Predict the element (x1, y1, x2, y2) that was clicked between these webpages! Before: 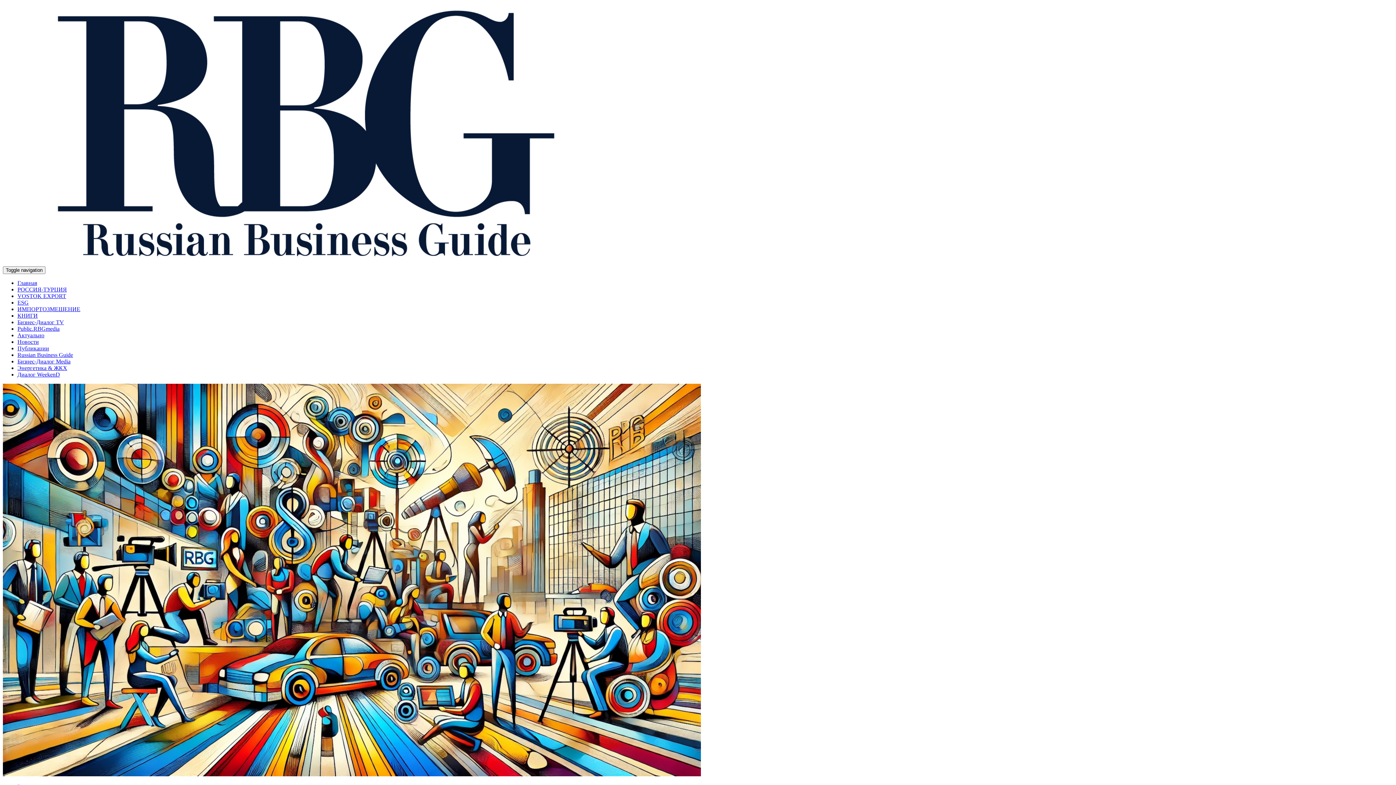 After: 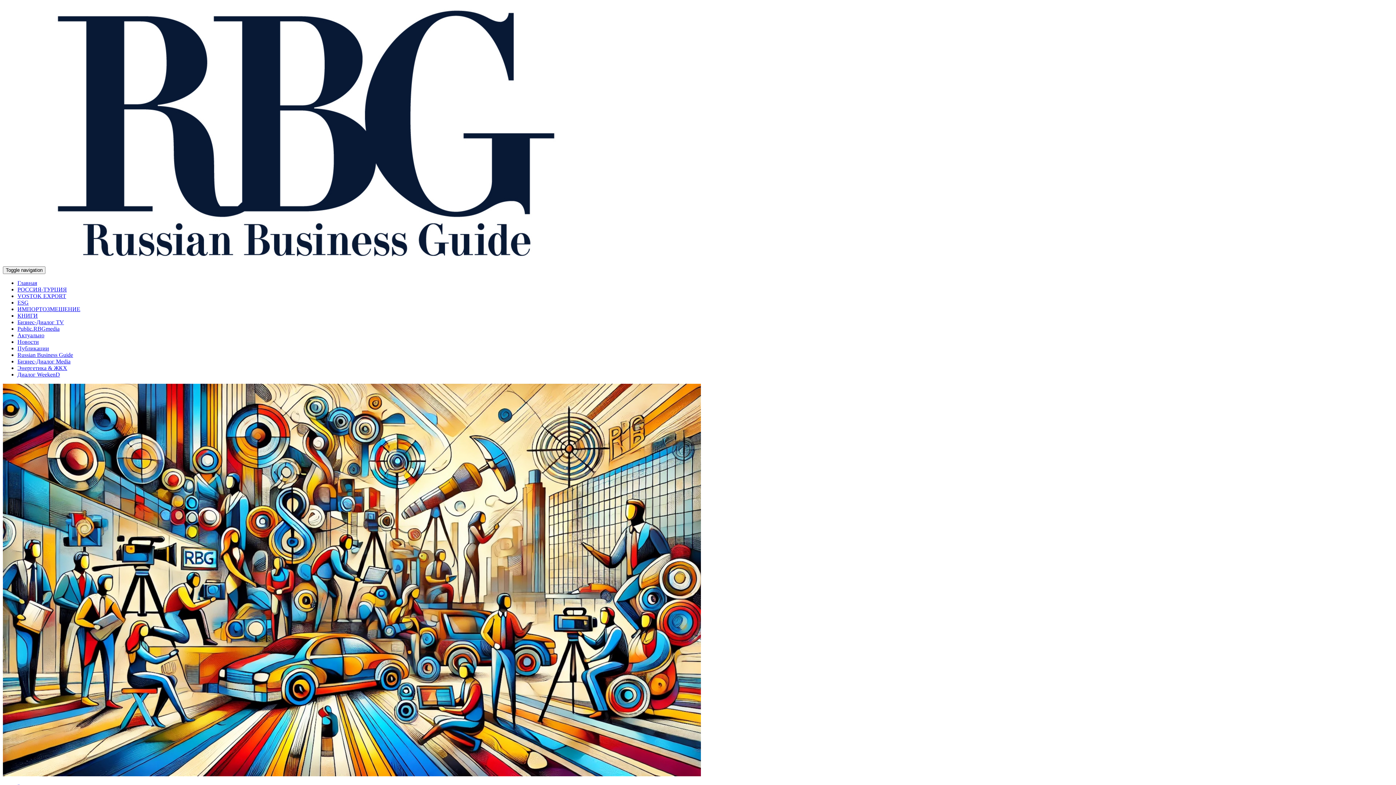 Action: bbox: (17, 325, 59, 332) label: Public.RBGmedia